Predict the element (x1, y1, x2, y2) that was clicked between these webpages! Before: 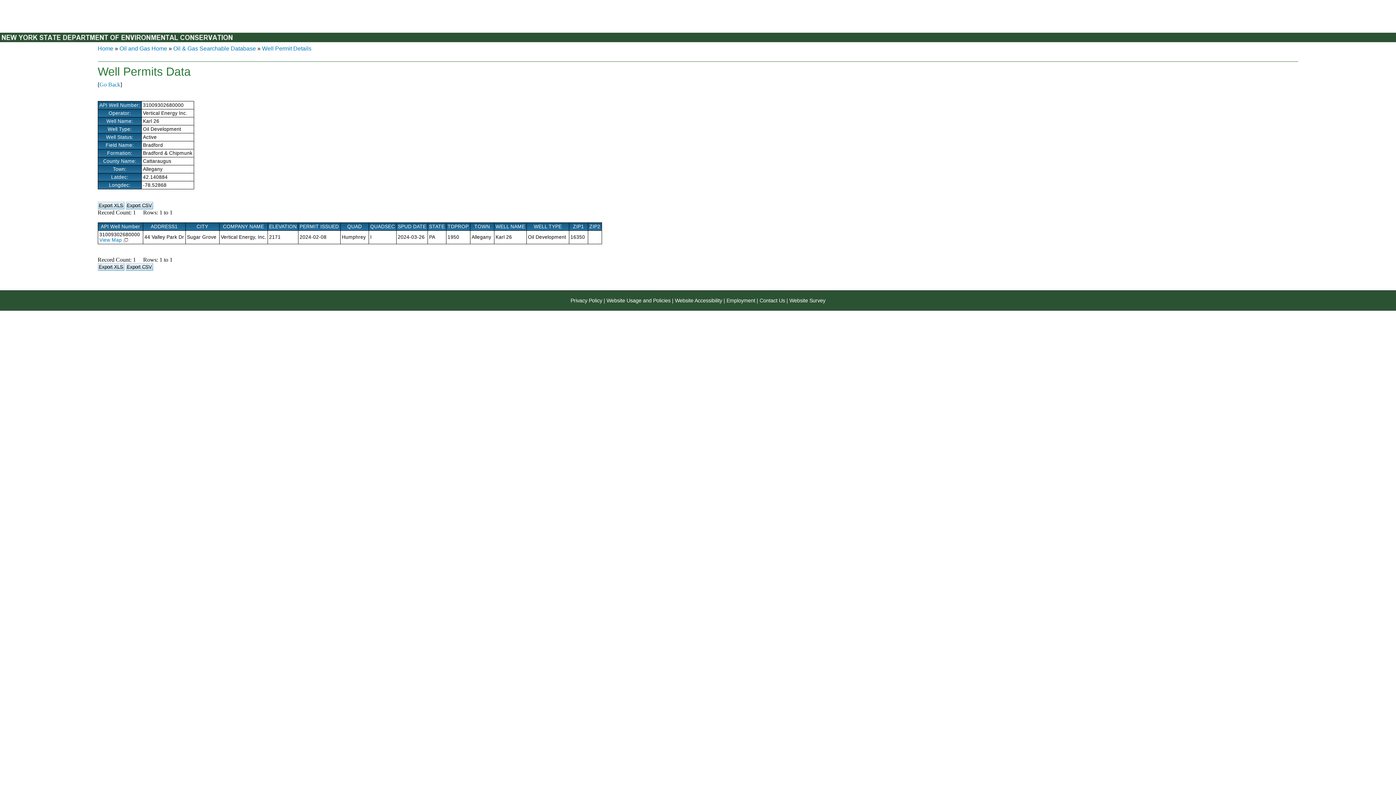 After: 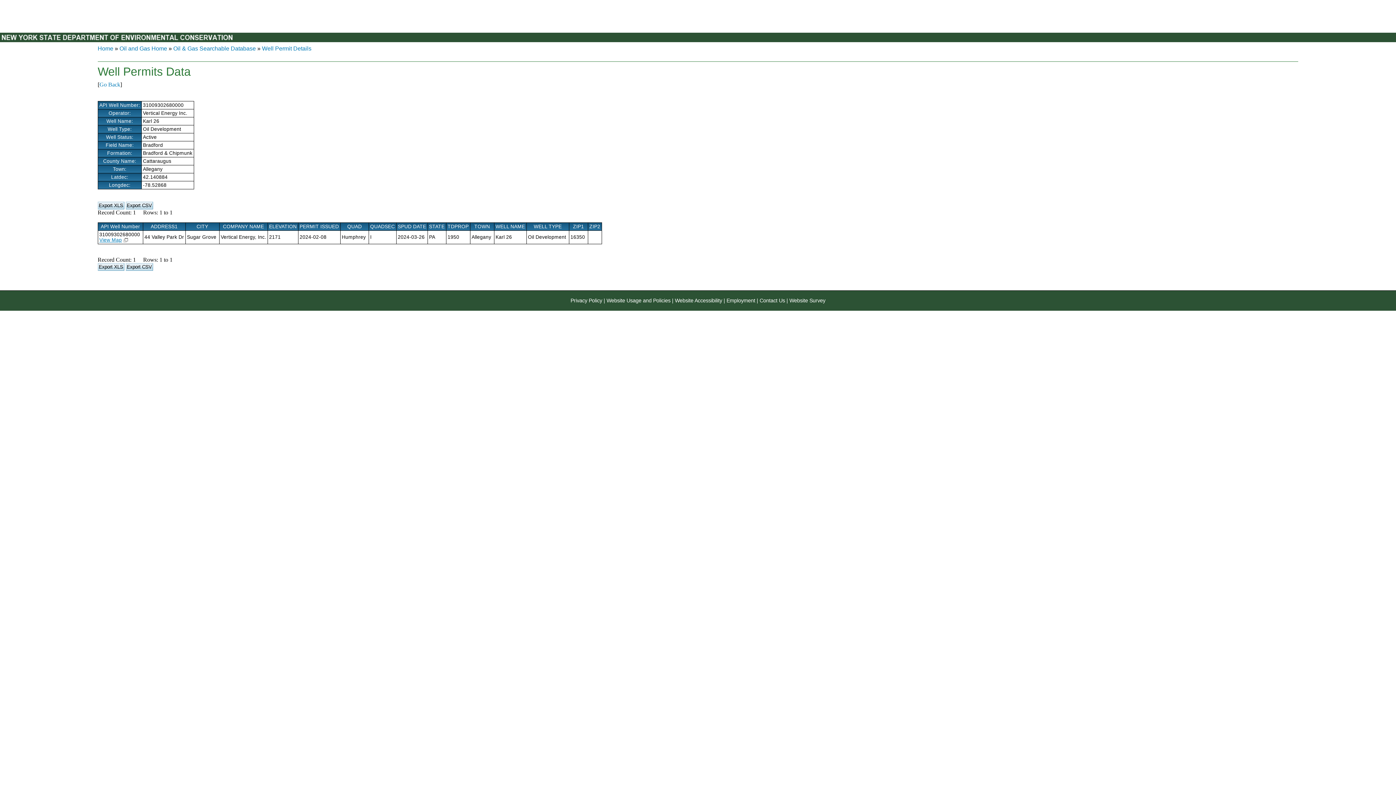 Action: bbox: (99, 237, 121, 242) label: View Map